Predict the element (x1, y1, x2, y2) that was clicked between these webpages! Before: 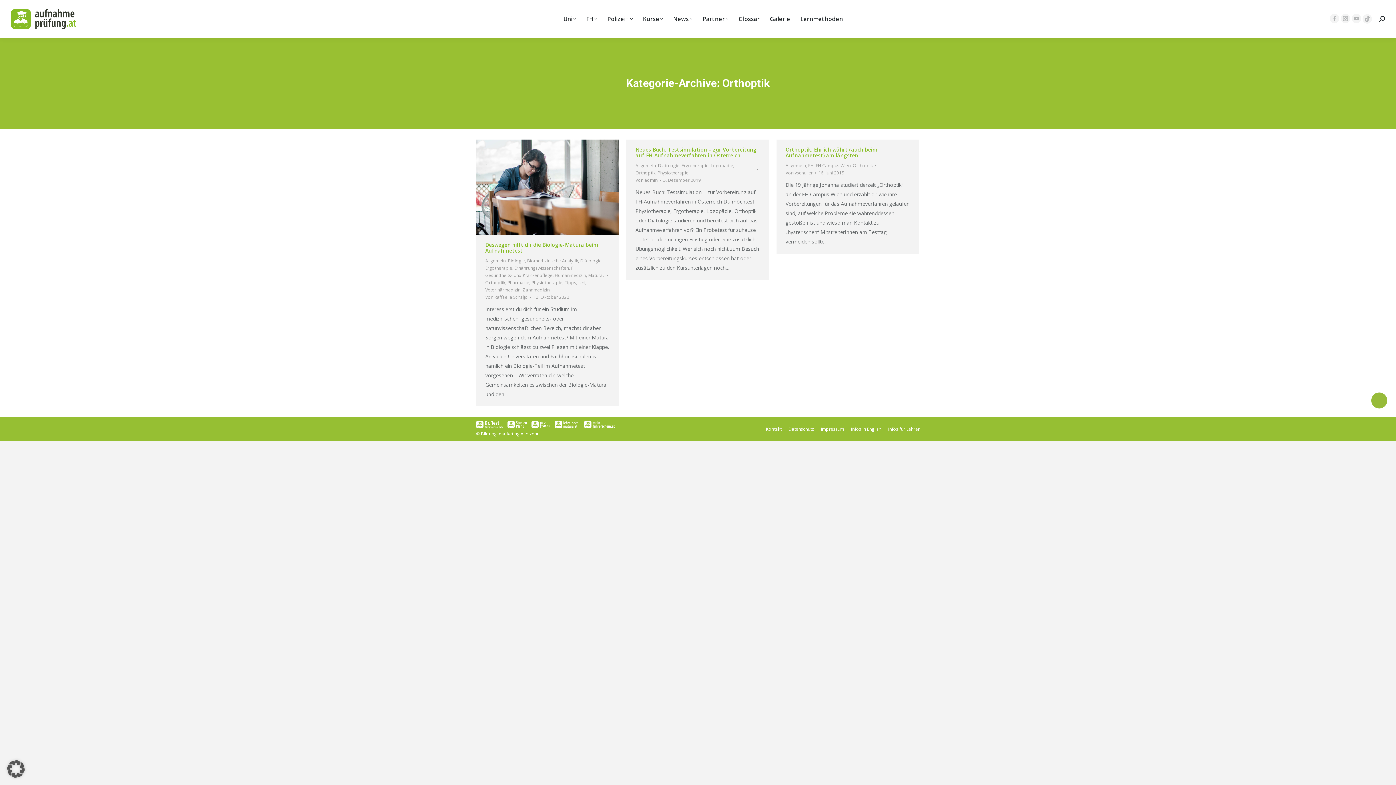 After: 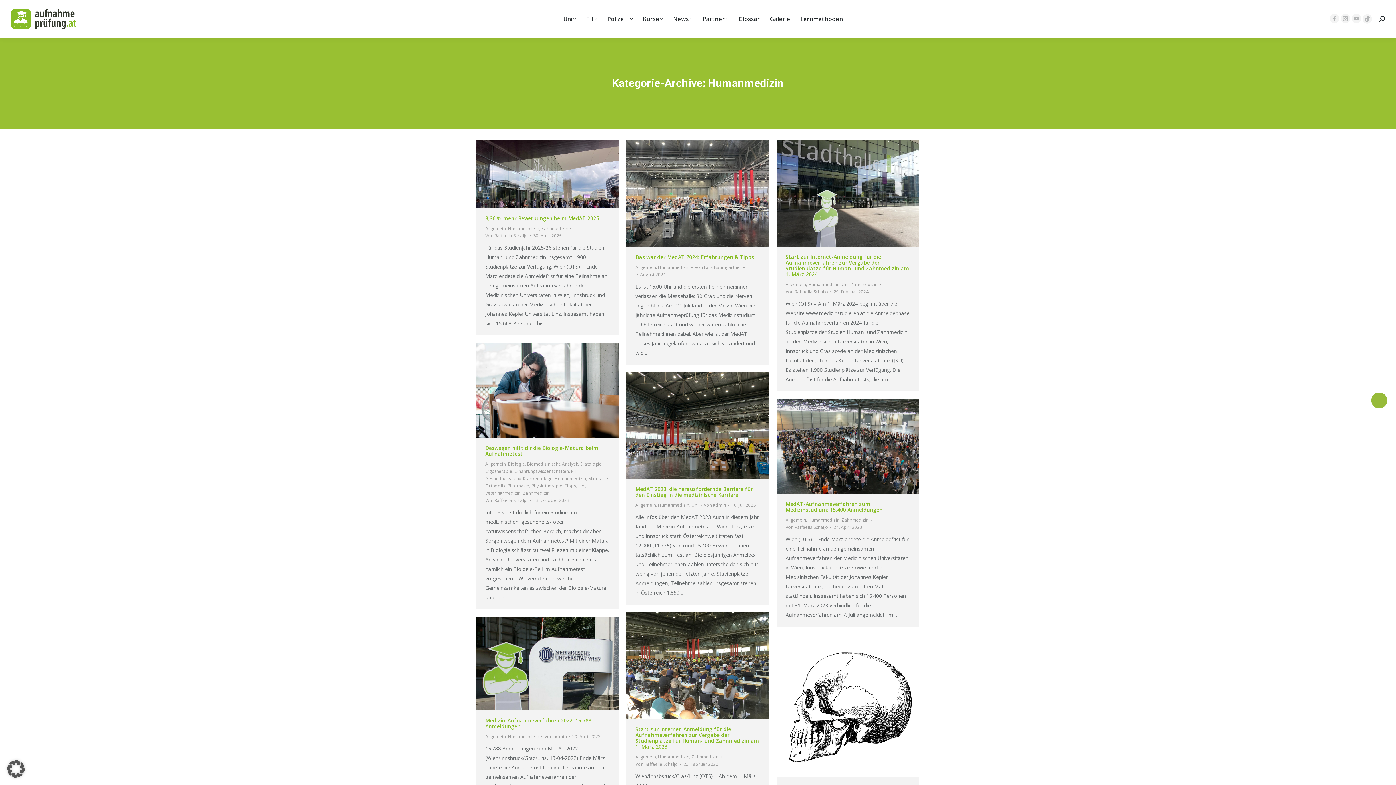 Action: bbox: (554, 272, 586, 278) label: Humanmedizin